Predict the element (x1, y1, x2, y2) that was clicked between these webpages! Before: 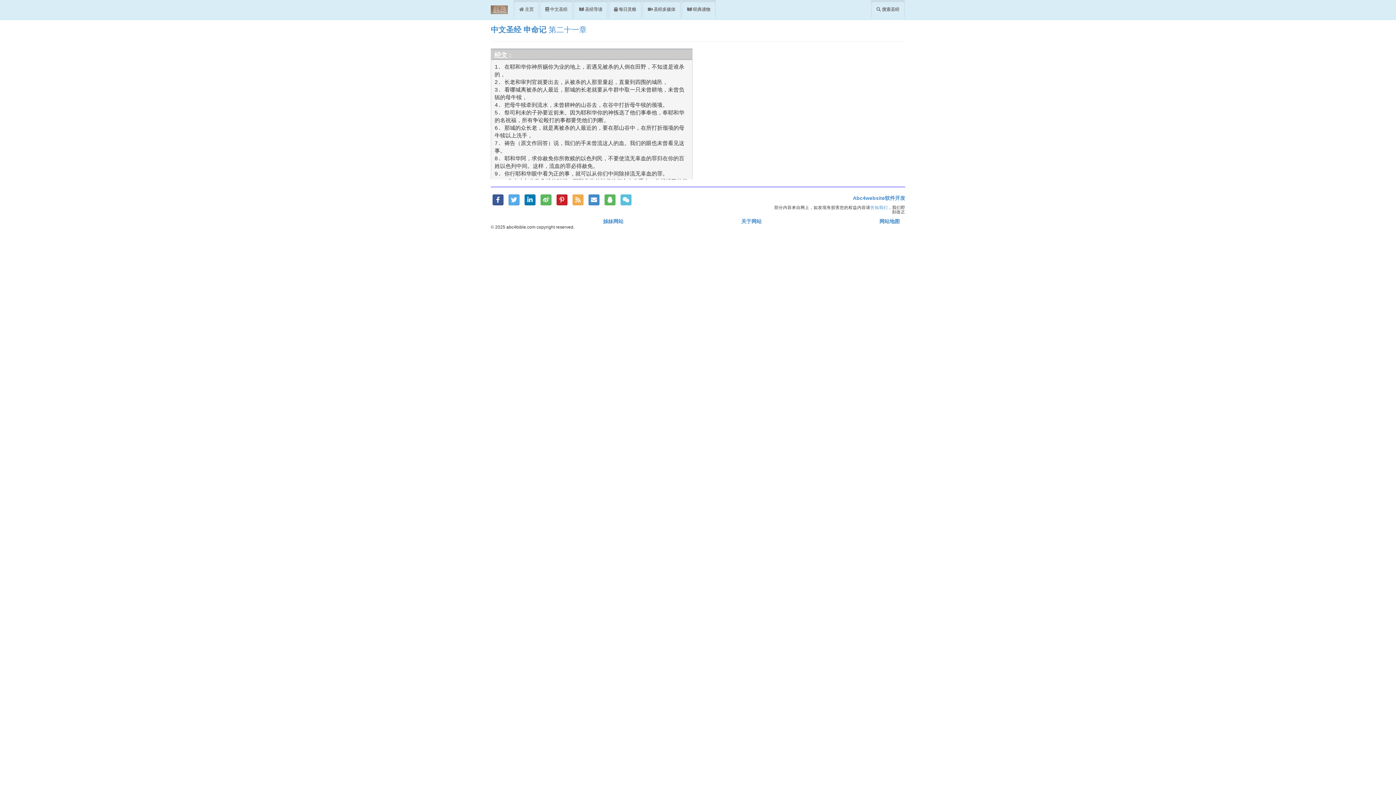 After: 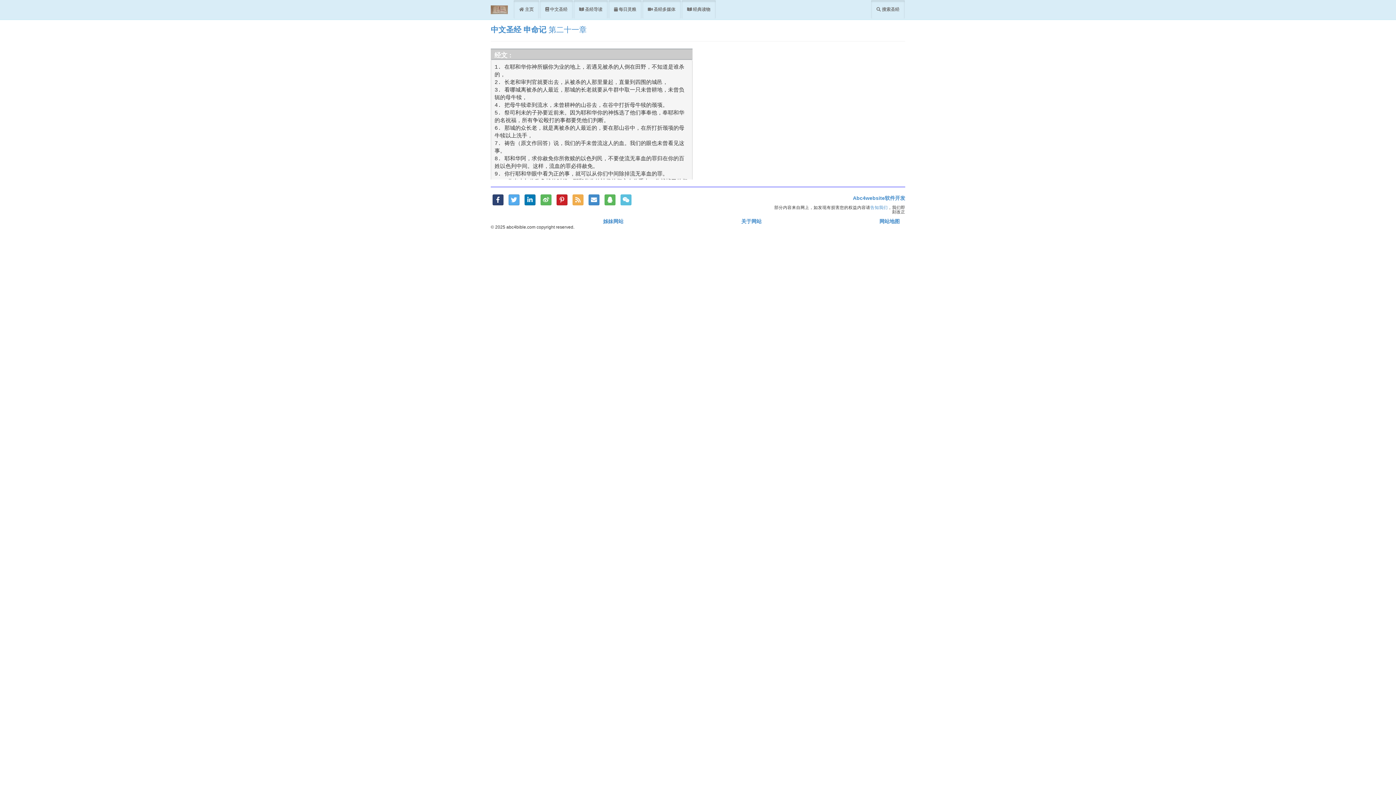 Action: bbox: (492, 194, 503, 205) label: 脸书